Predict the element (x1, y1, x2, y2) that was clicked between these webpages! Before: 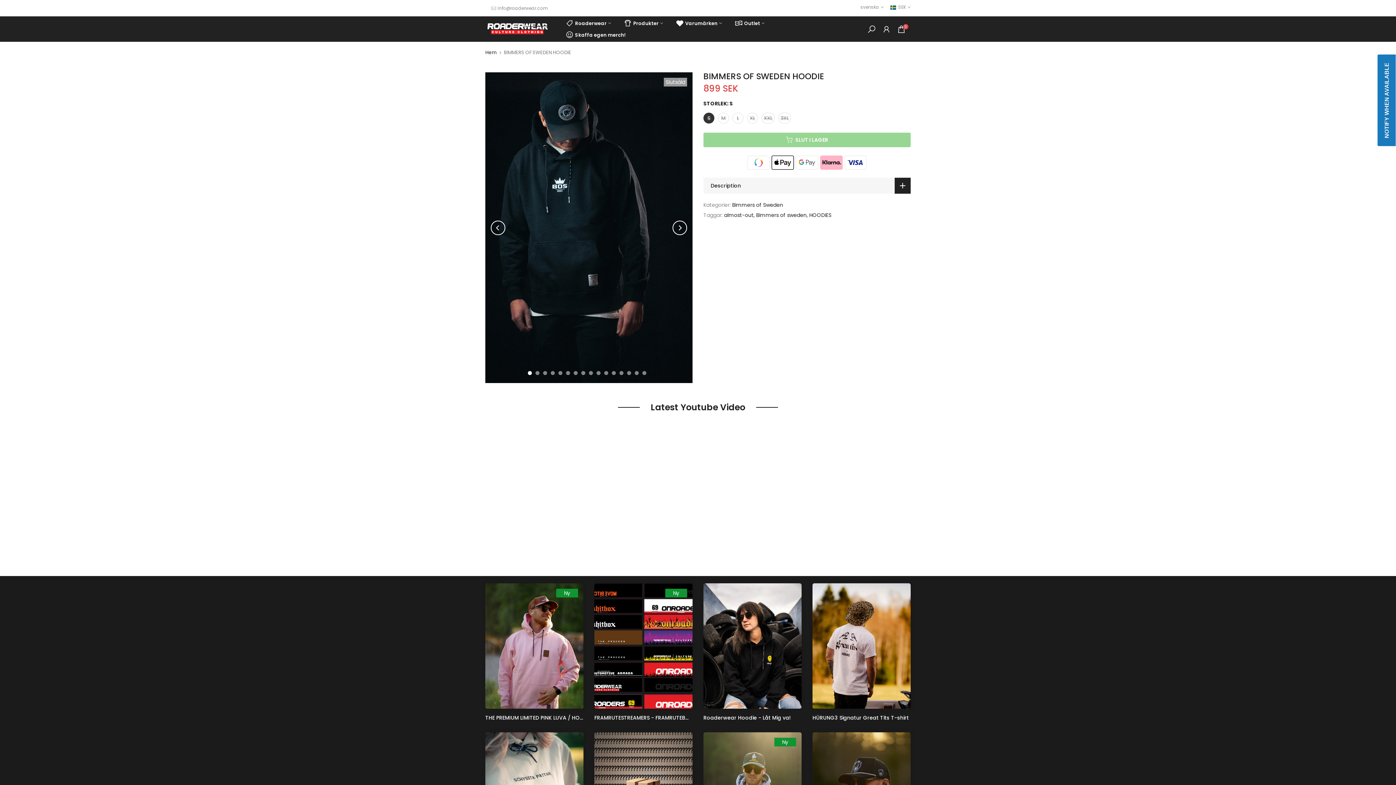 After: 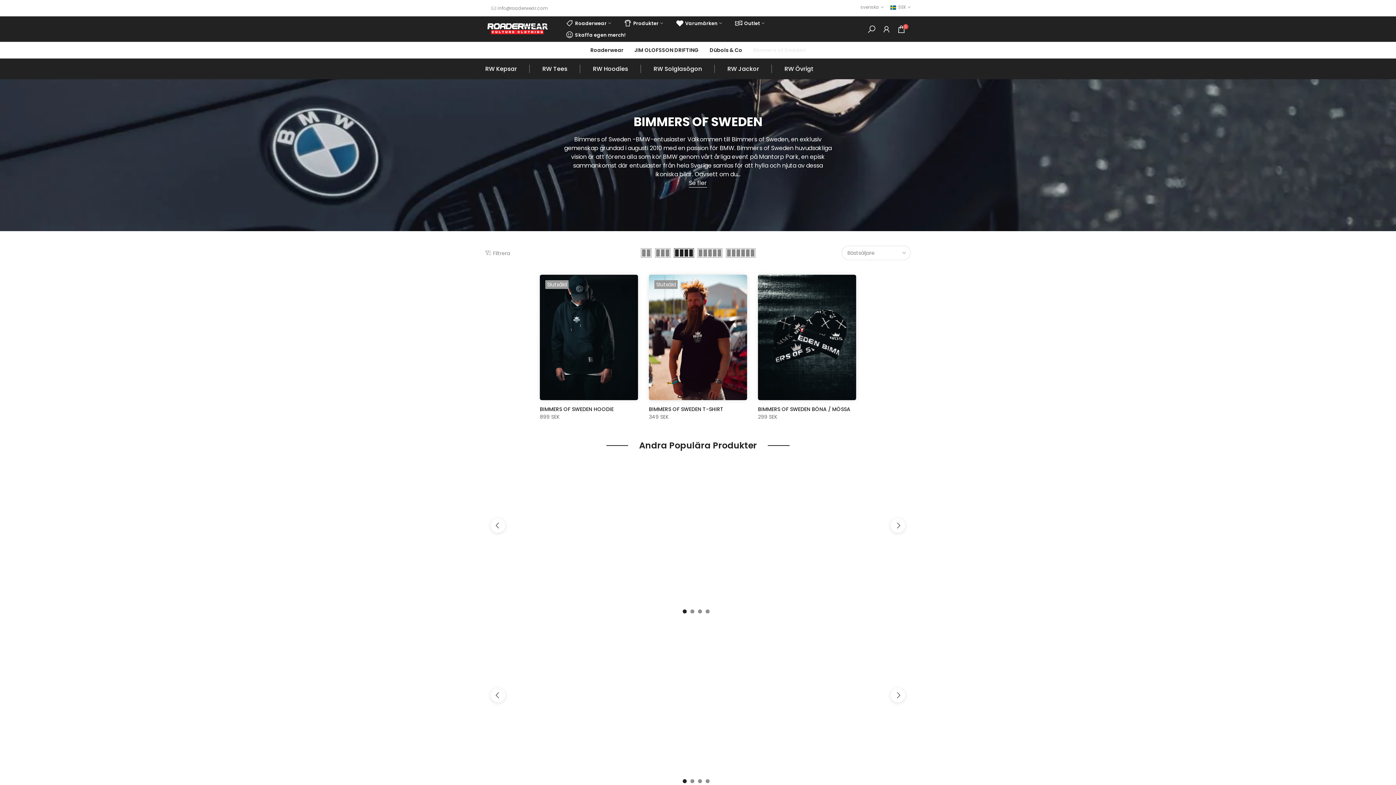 Action: label: Bimmers of Sweden bbox: (732, 201, 783, 209)